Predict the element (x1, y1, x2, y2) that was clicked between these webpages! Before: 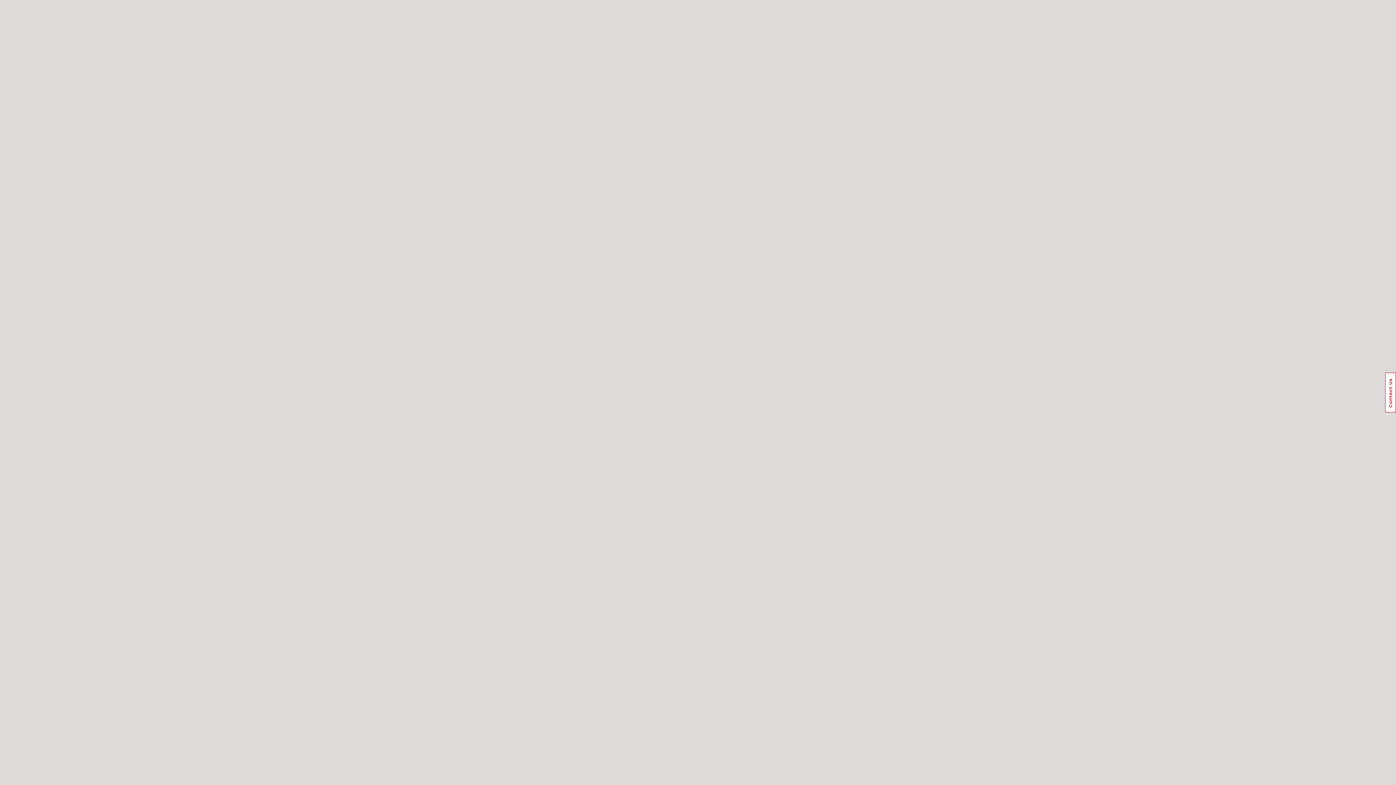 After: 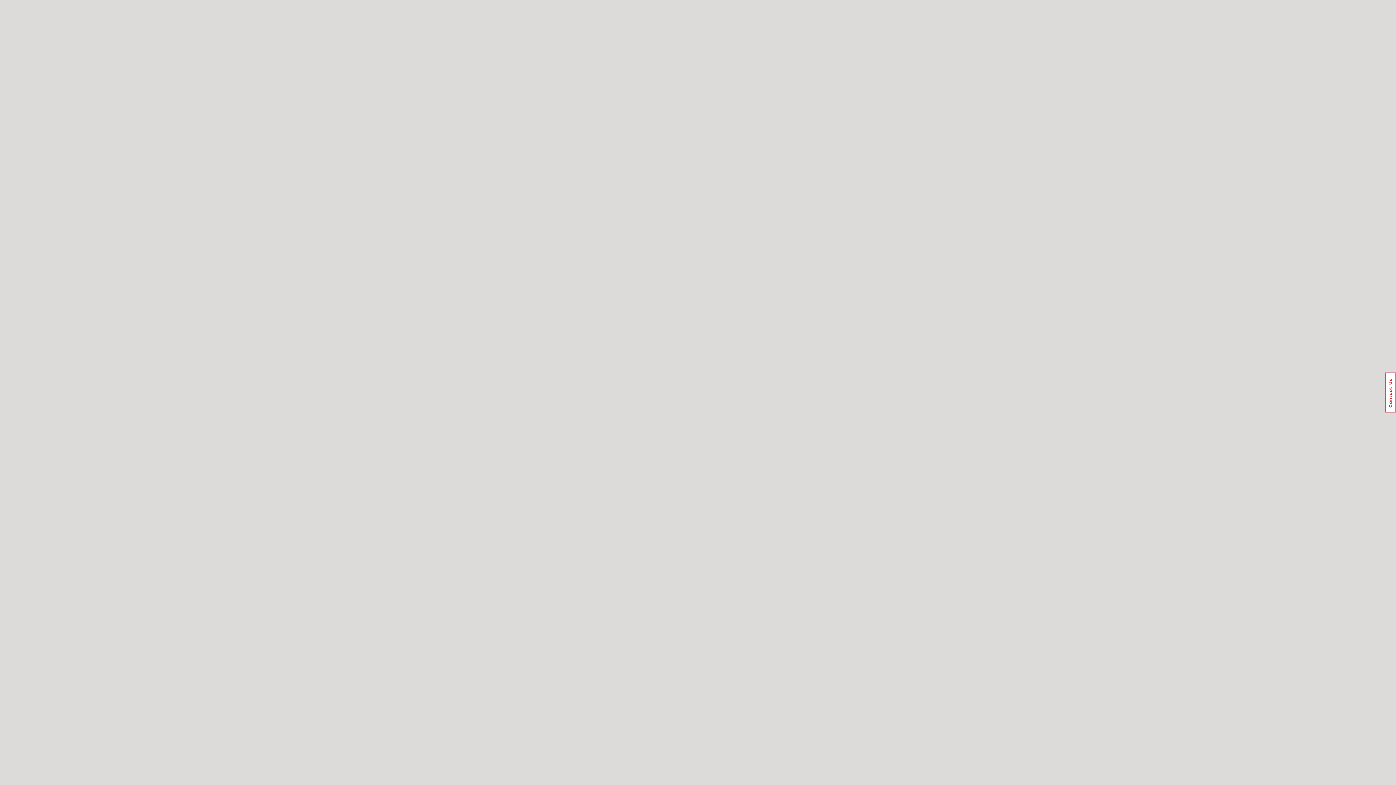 Action: bbox: (1385, 372, 1396, 412) label: Usabilla Feedback Button